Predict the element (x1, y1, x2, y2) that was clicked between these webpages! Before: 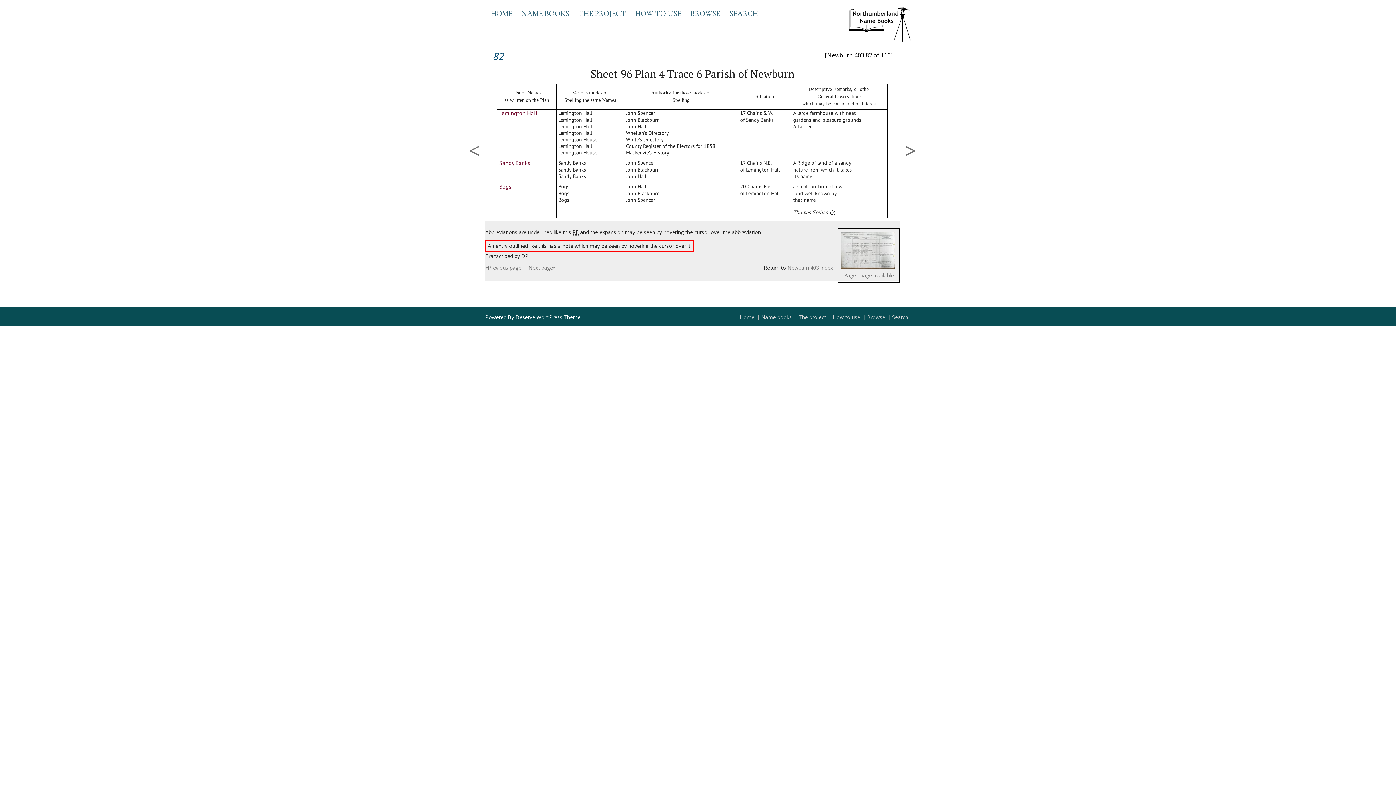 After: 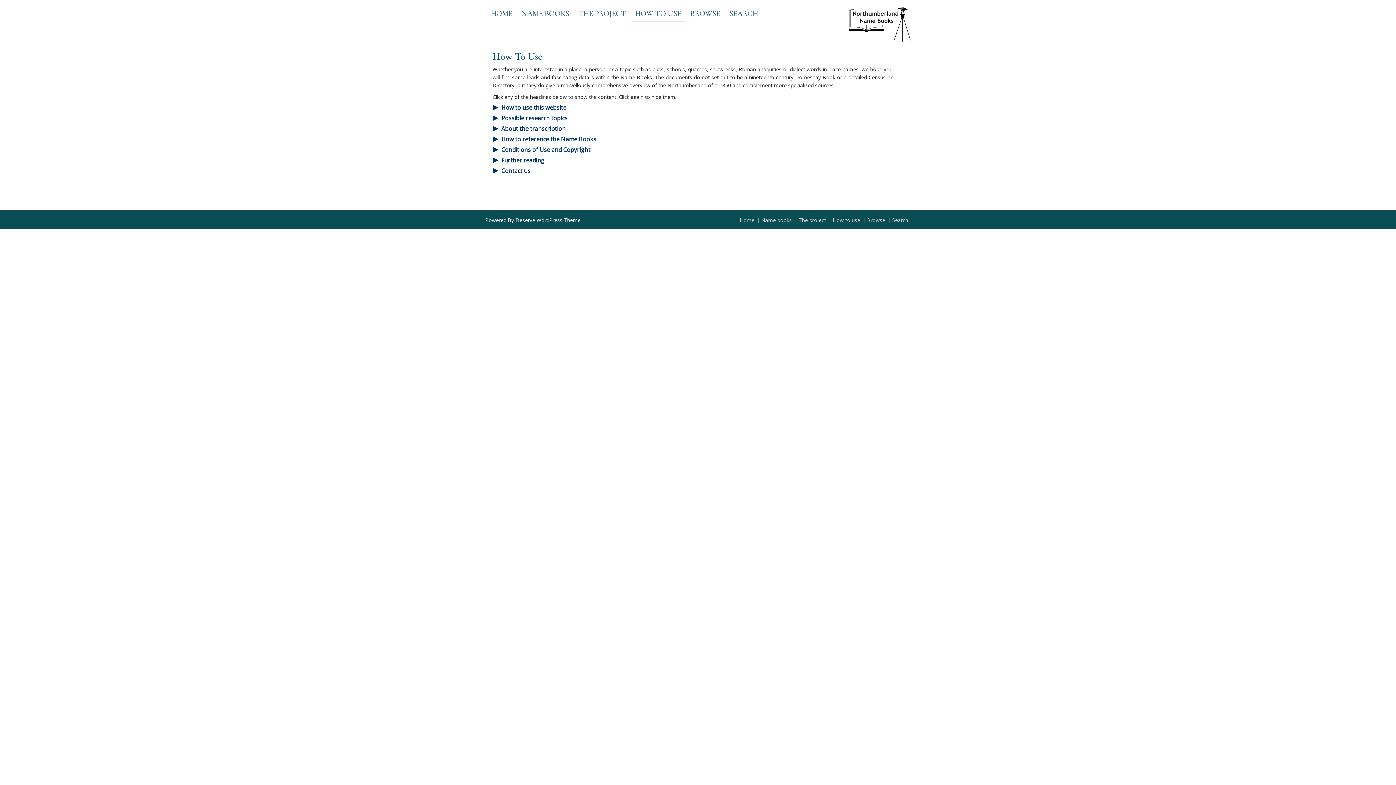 Action: bbox: (833, 313, 860, 320) label: How to use